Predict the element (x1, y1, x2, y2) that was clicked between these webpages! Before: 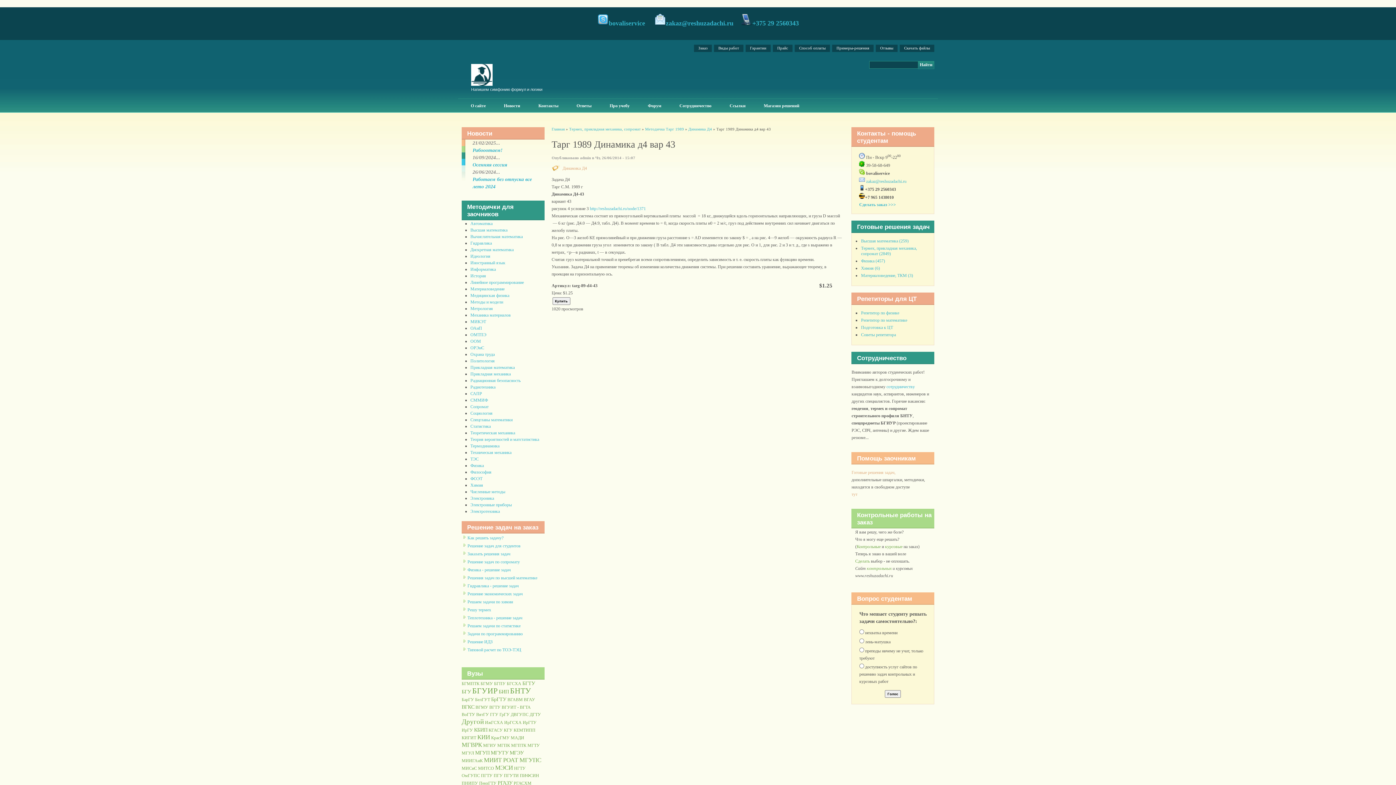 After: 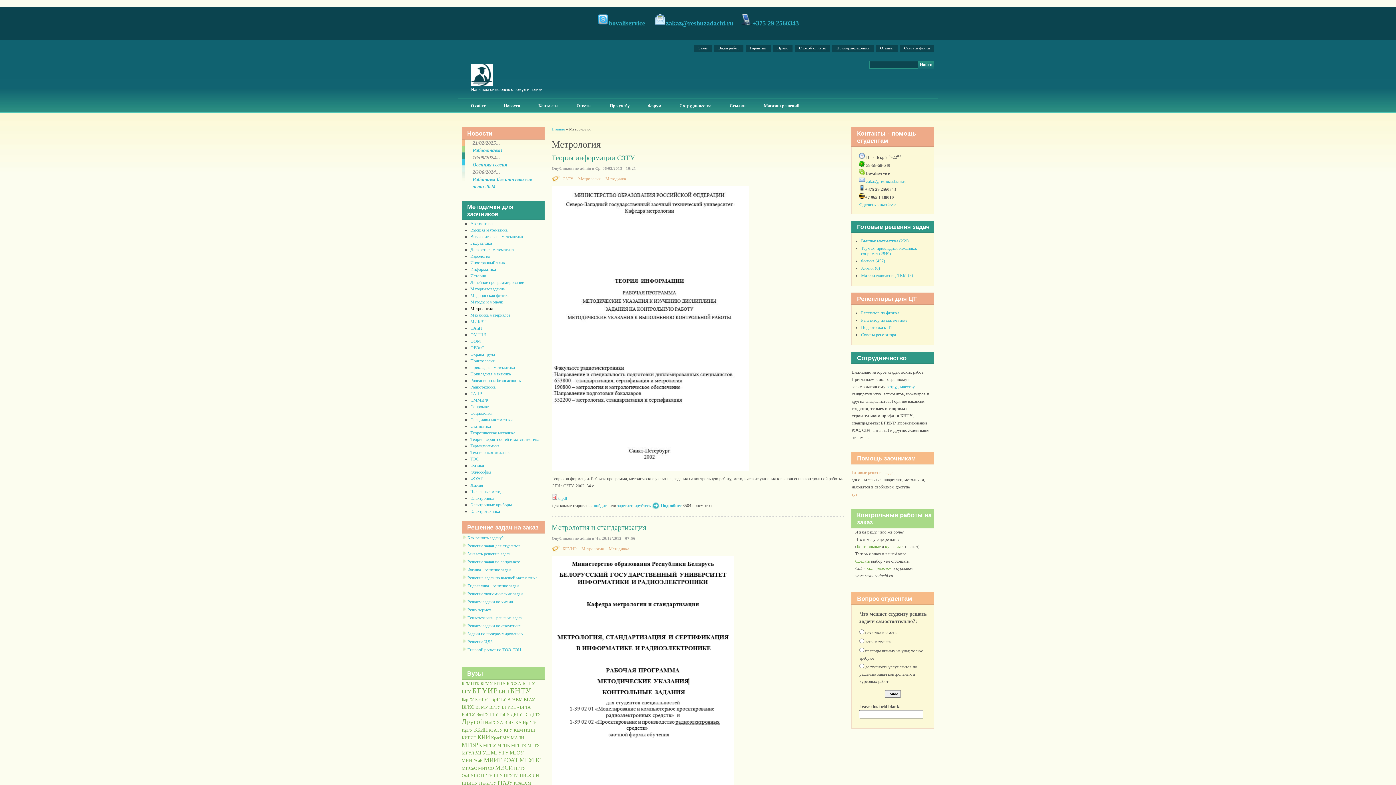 Action: label: Метрология bbox: (470, 306, 493, 311)